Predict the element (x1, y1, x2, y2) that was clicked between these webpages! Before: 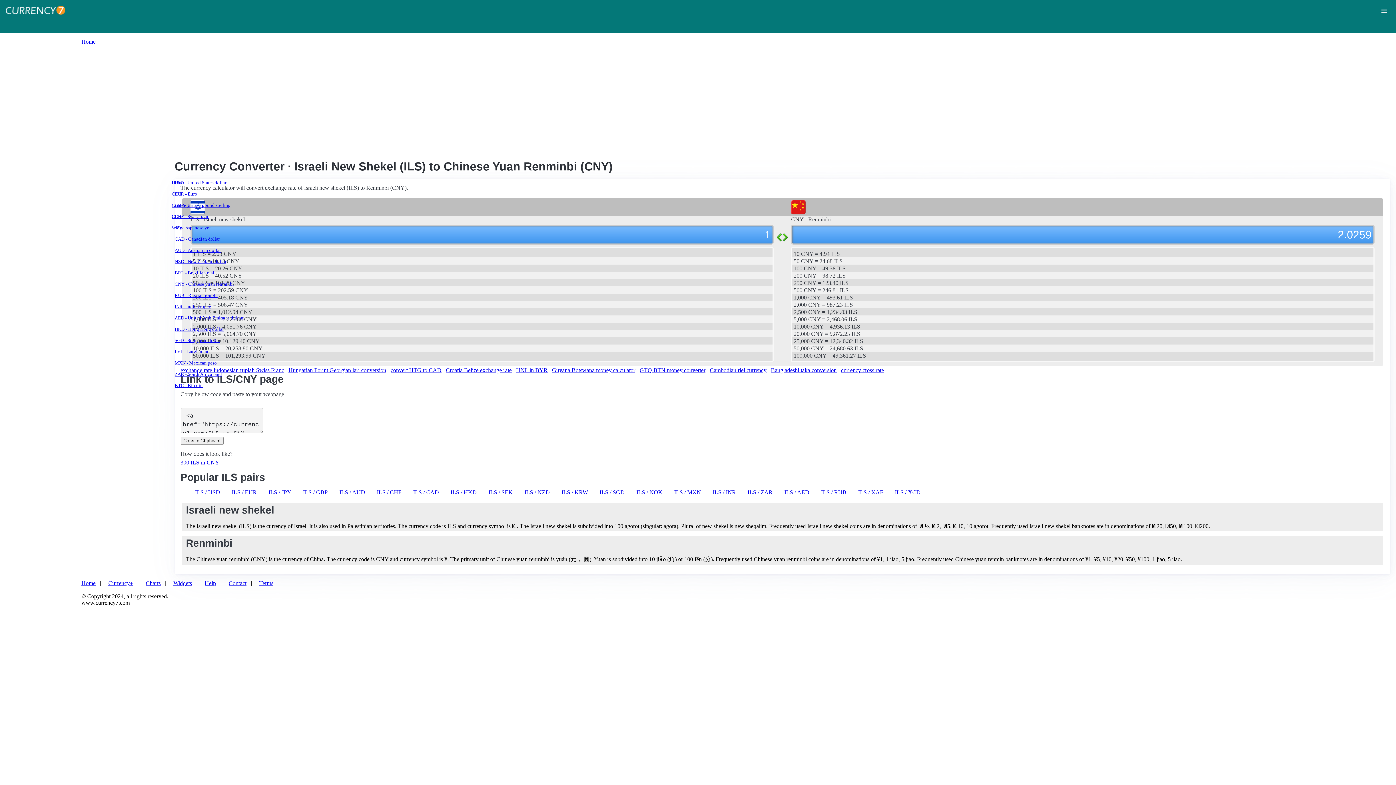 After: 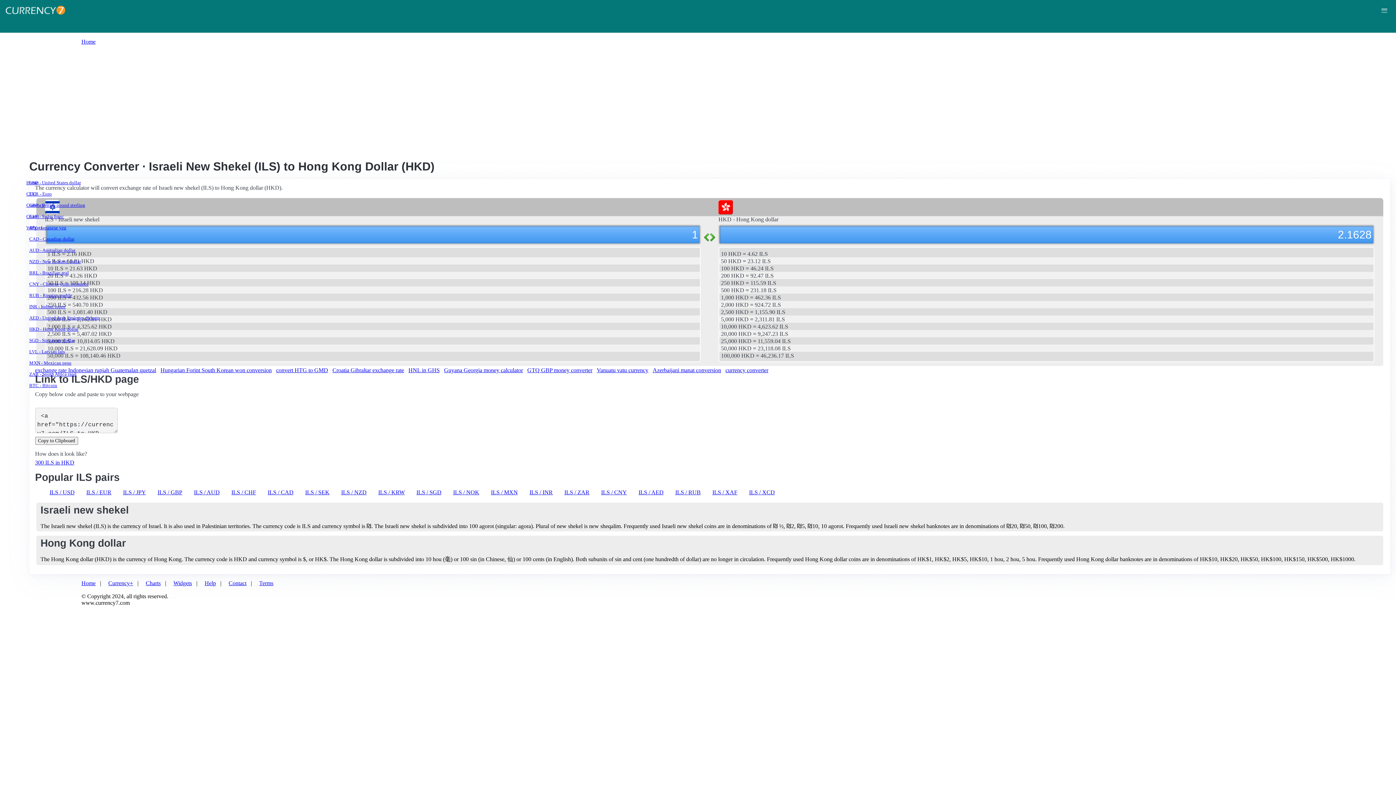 Action: bbox: (450, 489, 476, 495) label: ILS / HKD